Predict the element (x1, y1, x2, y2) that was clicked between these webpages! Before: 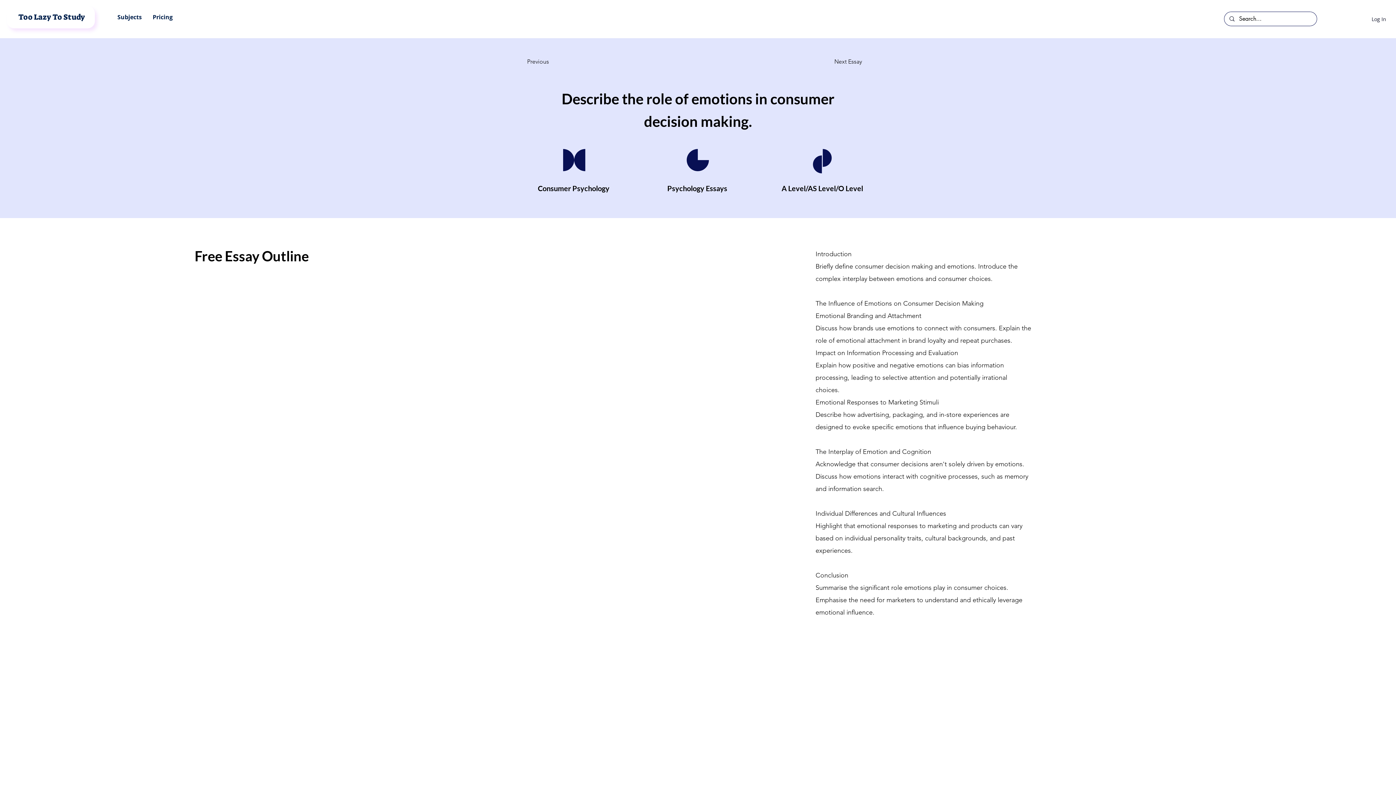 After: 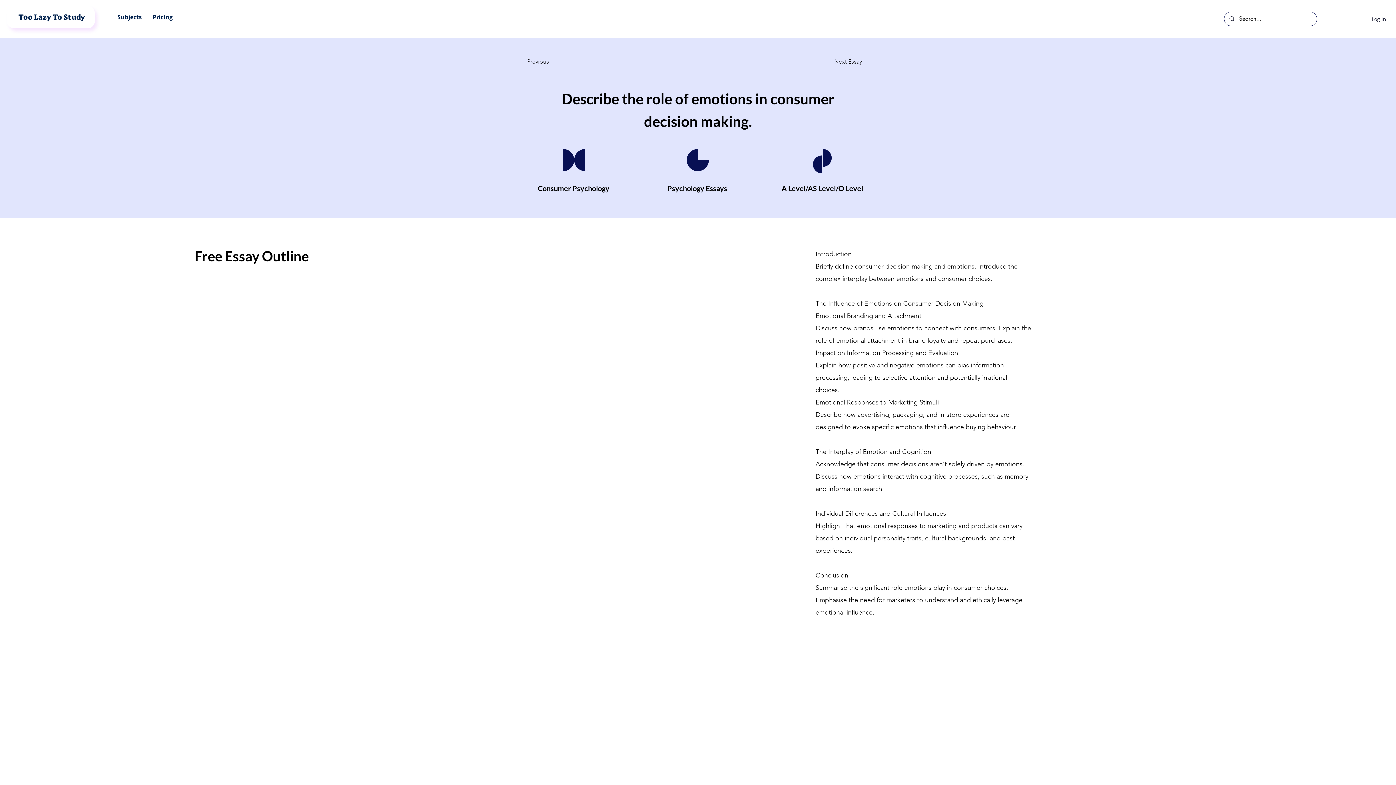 Action: bbox: (112, 6, 147, 28) label: Subjects